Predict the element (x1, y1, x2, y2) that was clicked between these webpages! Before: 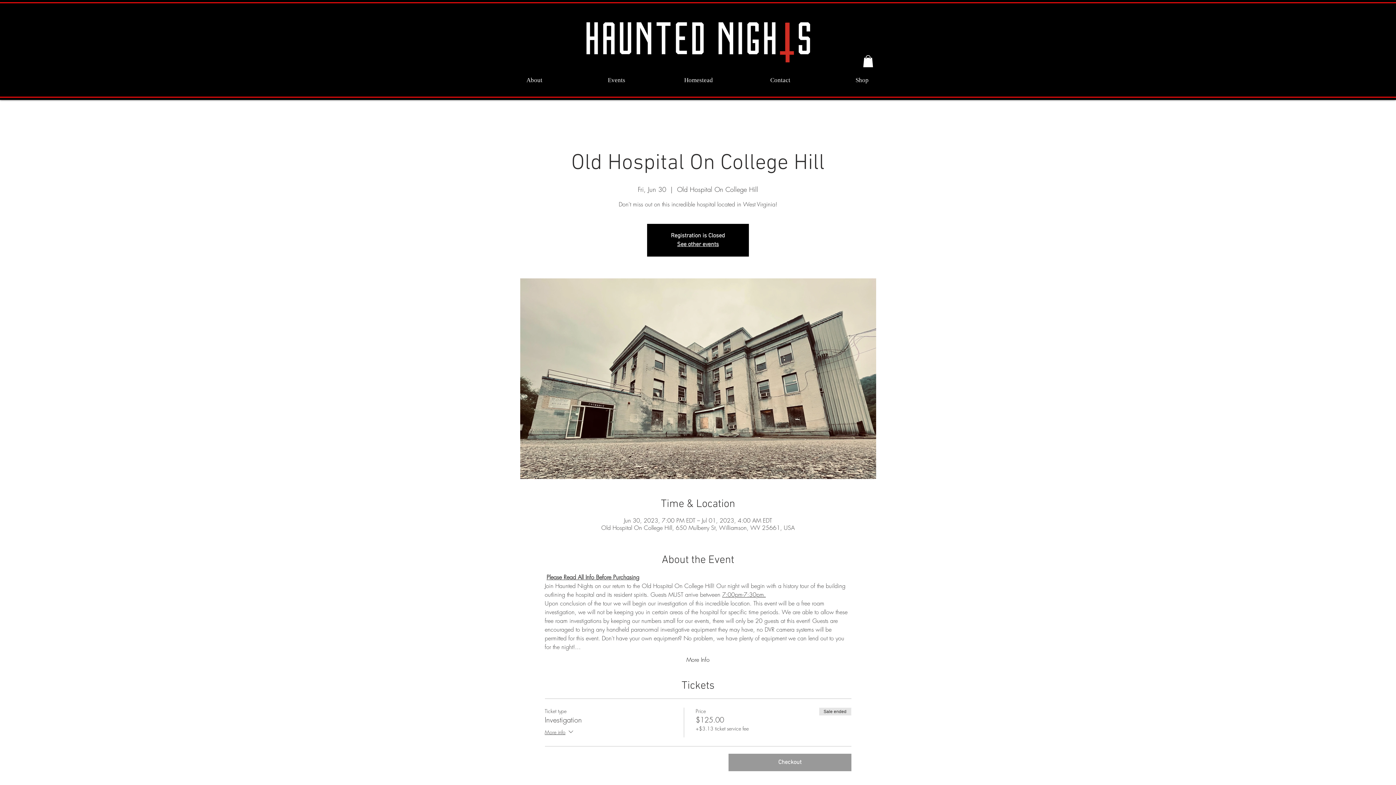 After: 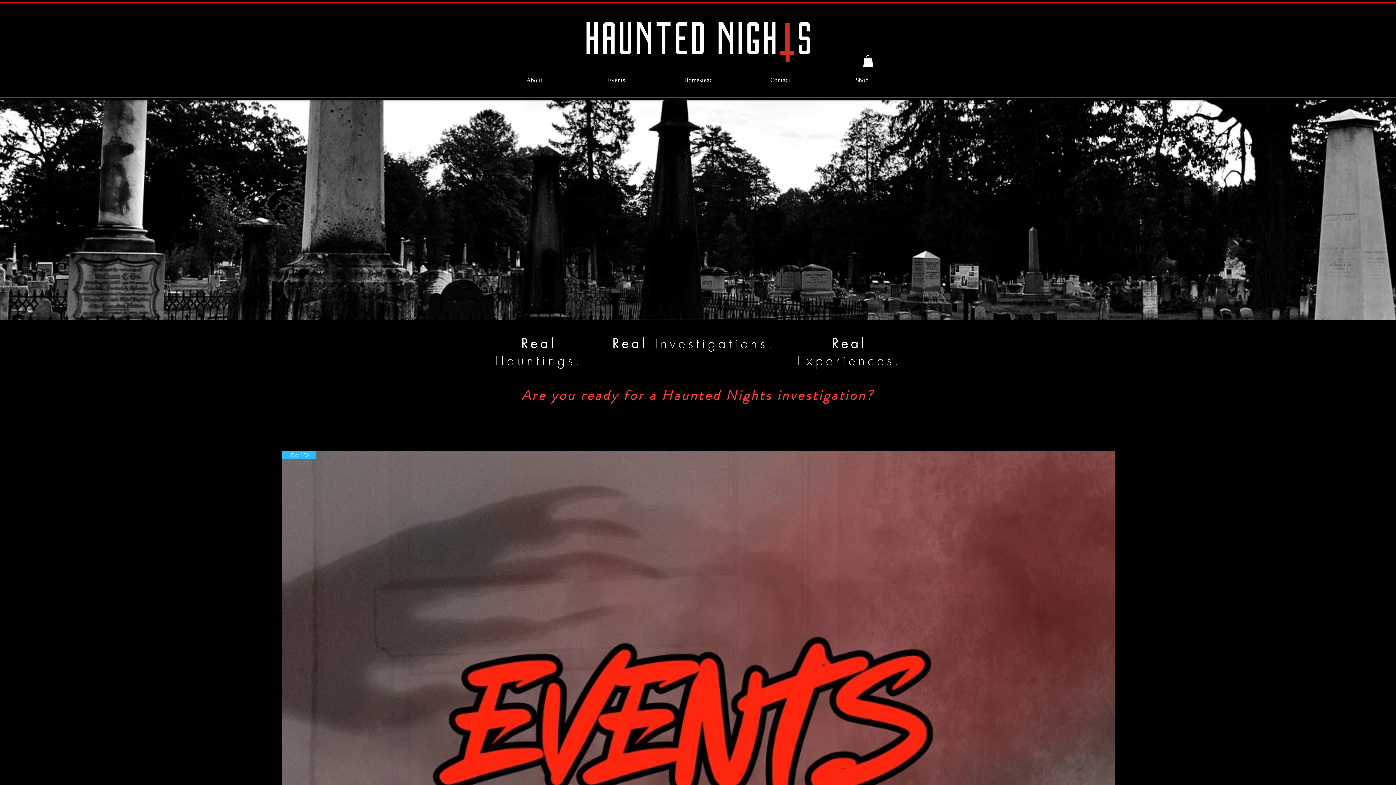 Action: bbox: (581, 6, 814, 70)